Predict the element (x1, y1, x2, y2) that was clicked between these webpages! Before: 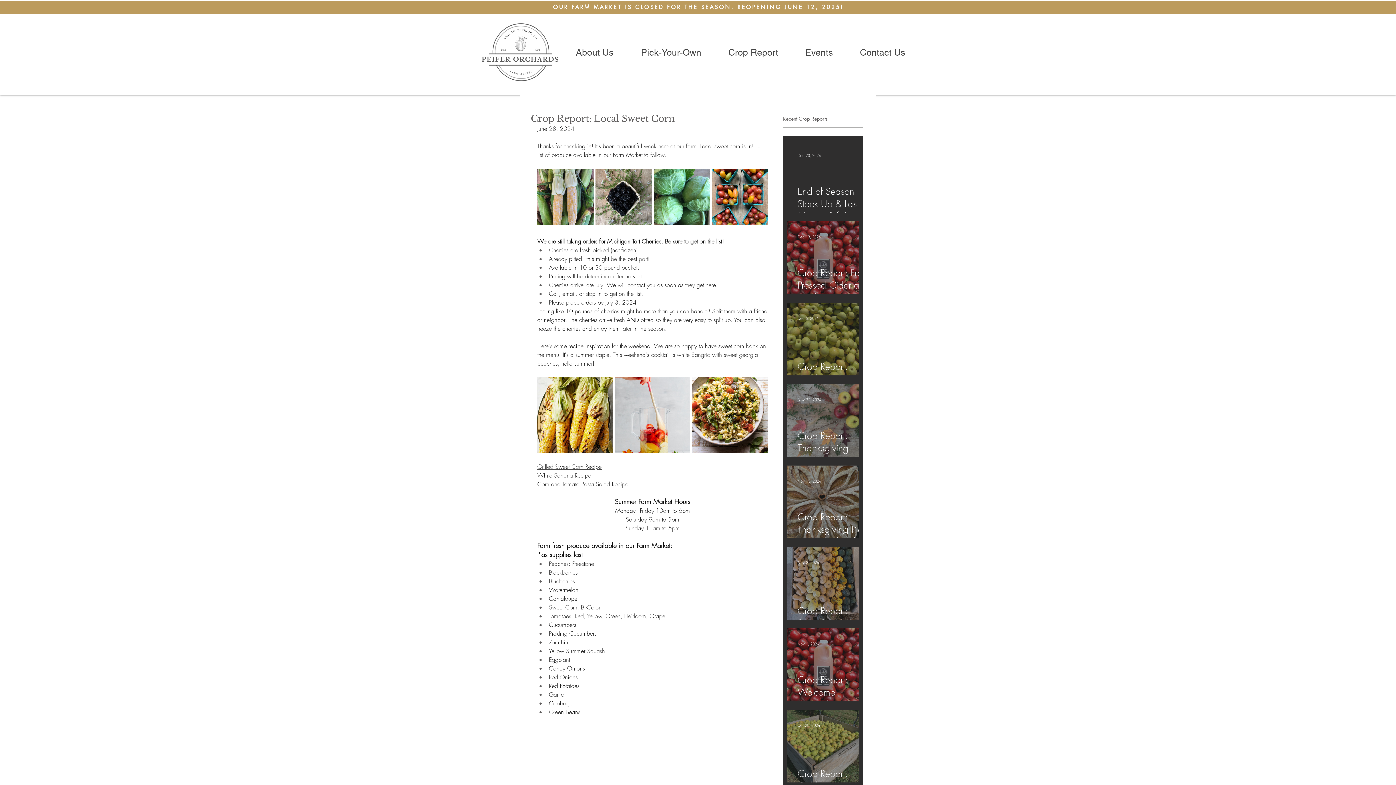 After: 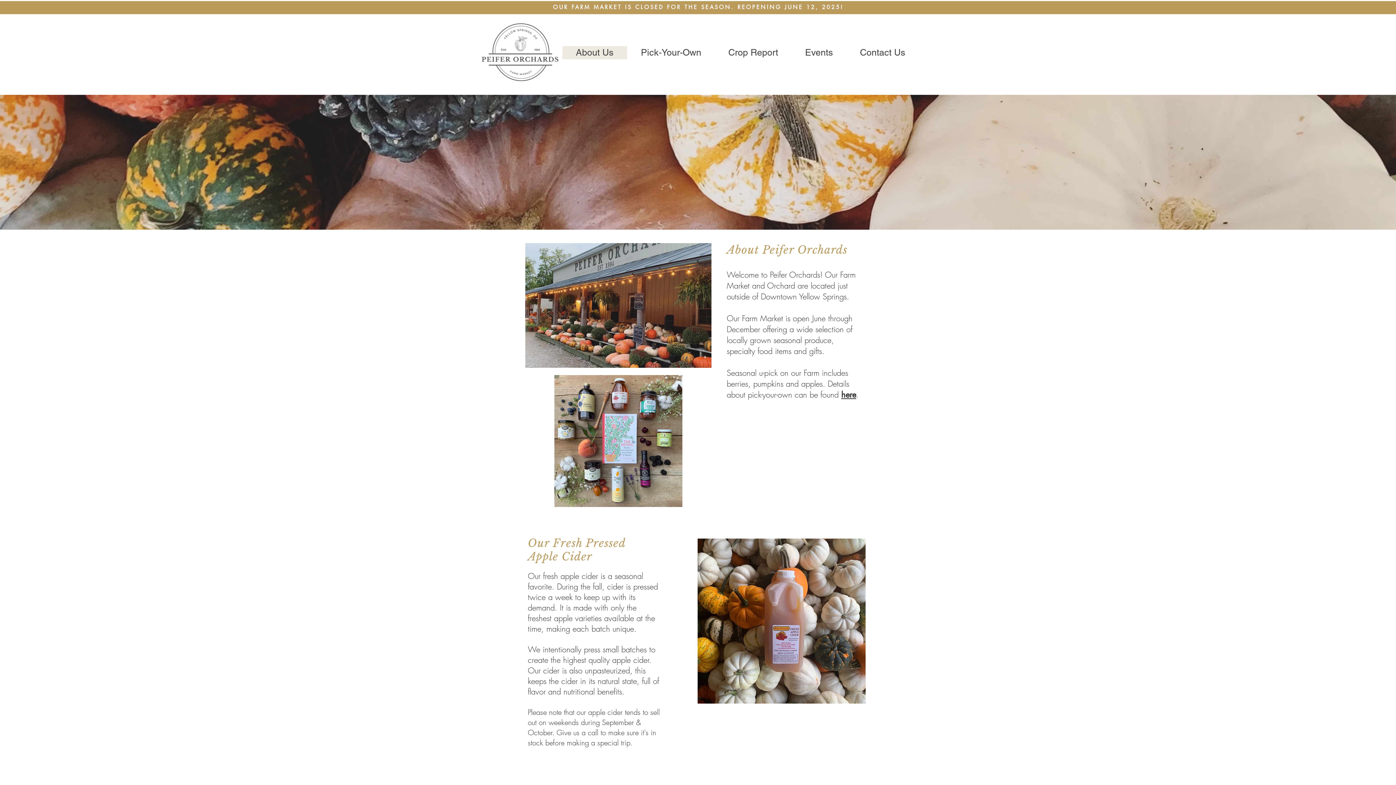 Action: bbox: (562, 46, 627, 59) label: About Us